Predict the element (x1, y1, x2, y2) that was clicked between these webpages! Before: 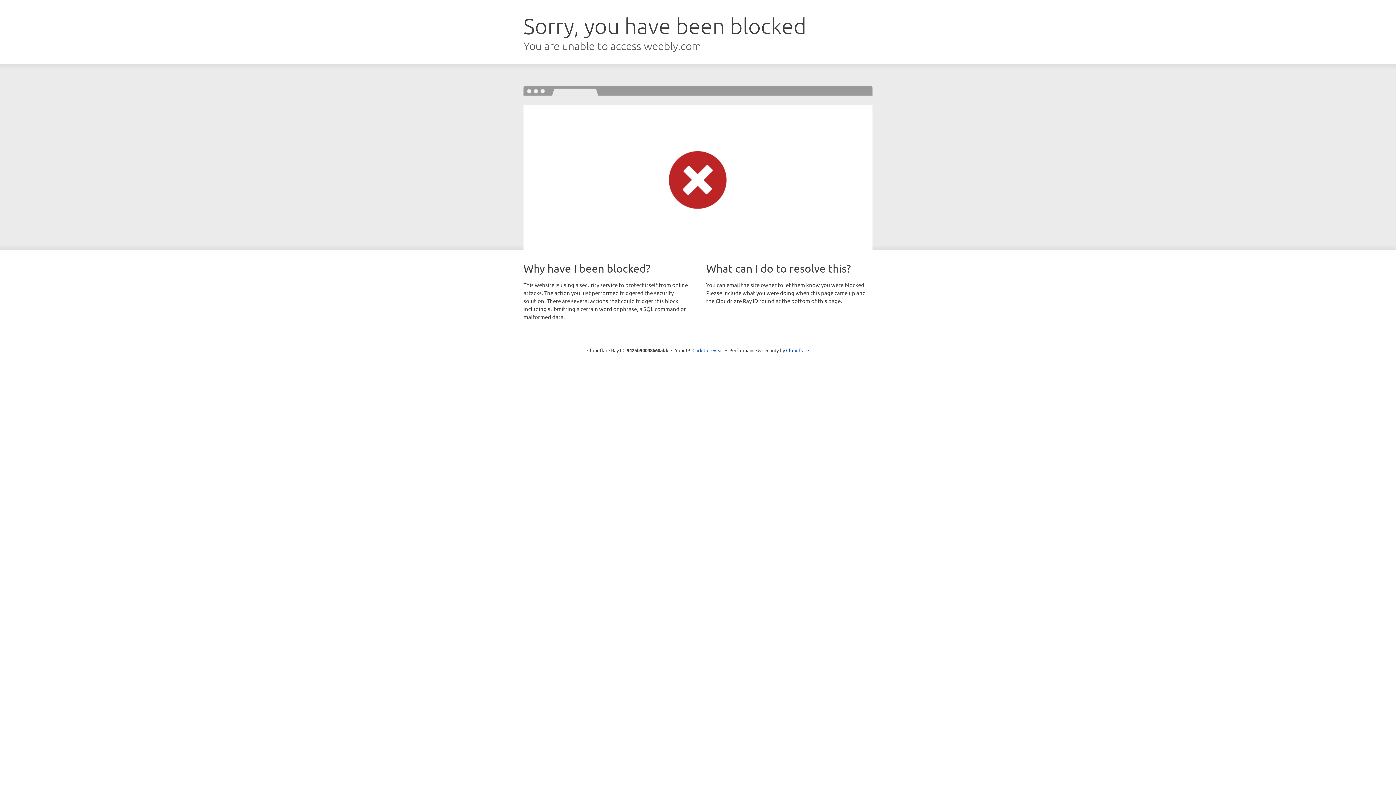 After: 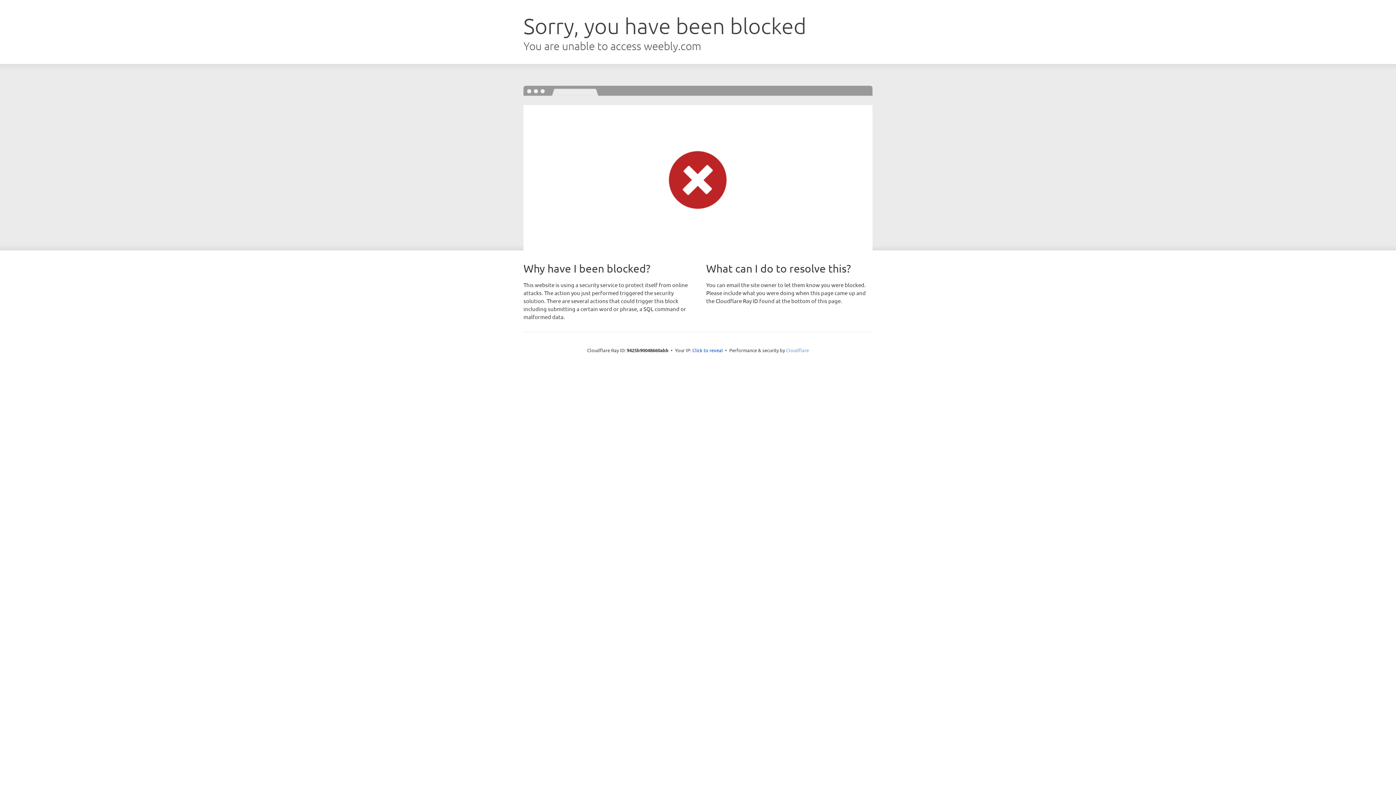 Action: bbox: (786, 347, 809, 353) label: Cloudflare